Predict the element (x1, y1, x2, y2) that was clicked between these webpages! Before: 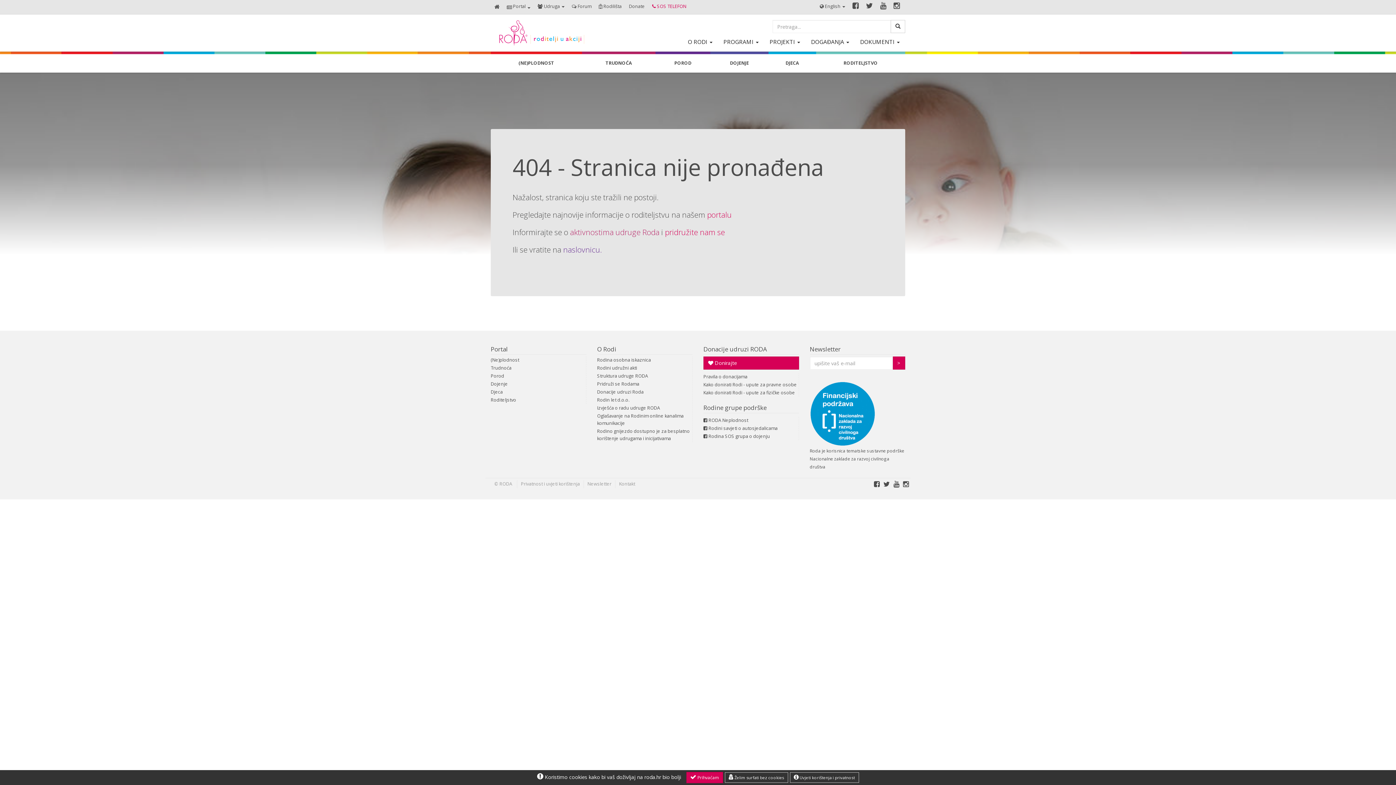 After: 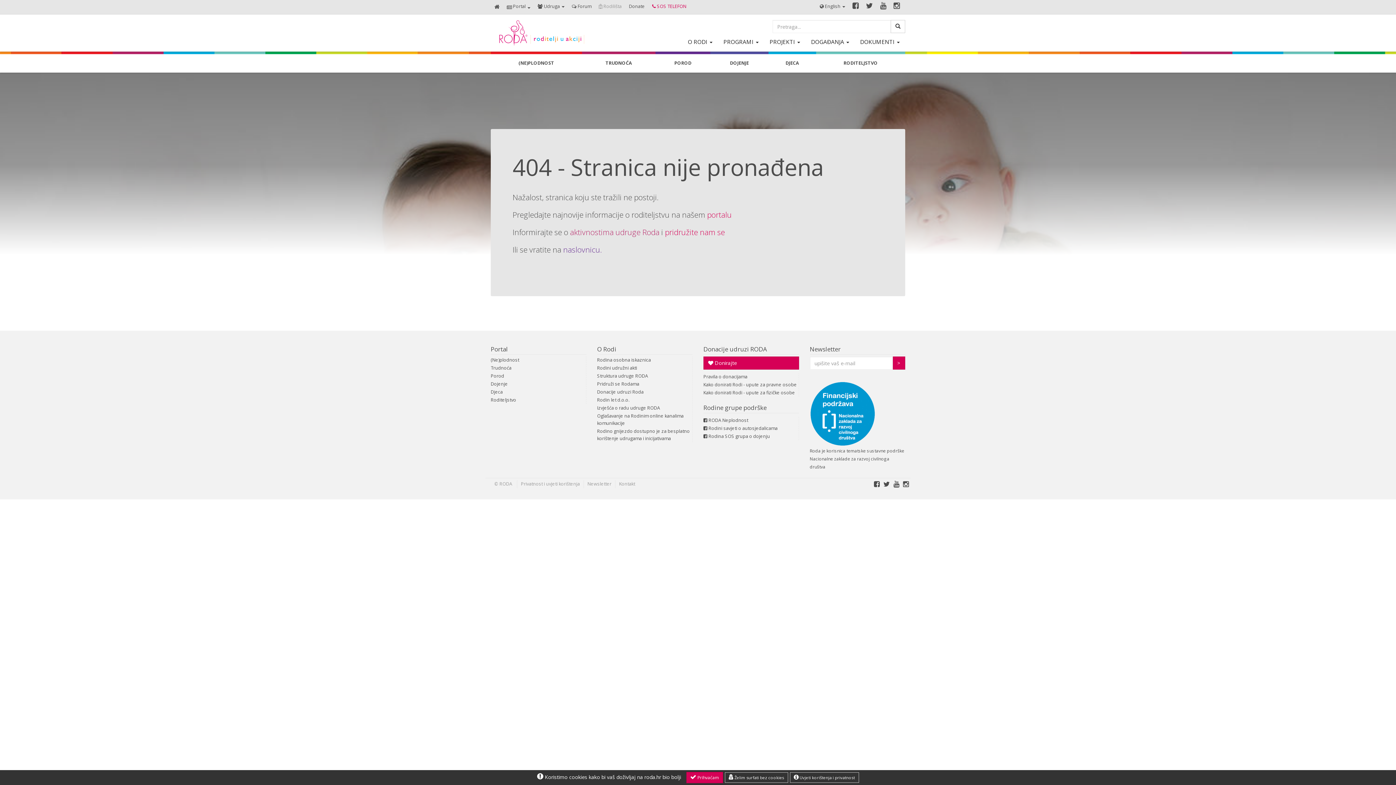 Action: label:  Rodilišta bbox: (595, 0, 625, 13)